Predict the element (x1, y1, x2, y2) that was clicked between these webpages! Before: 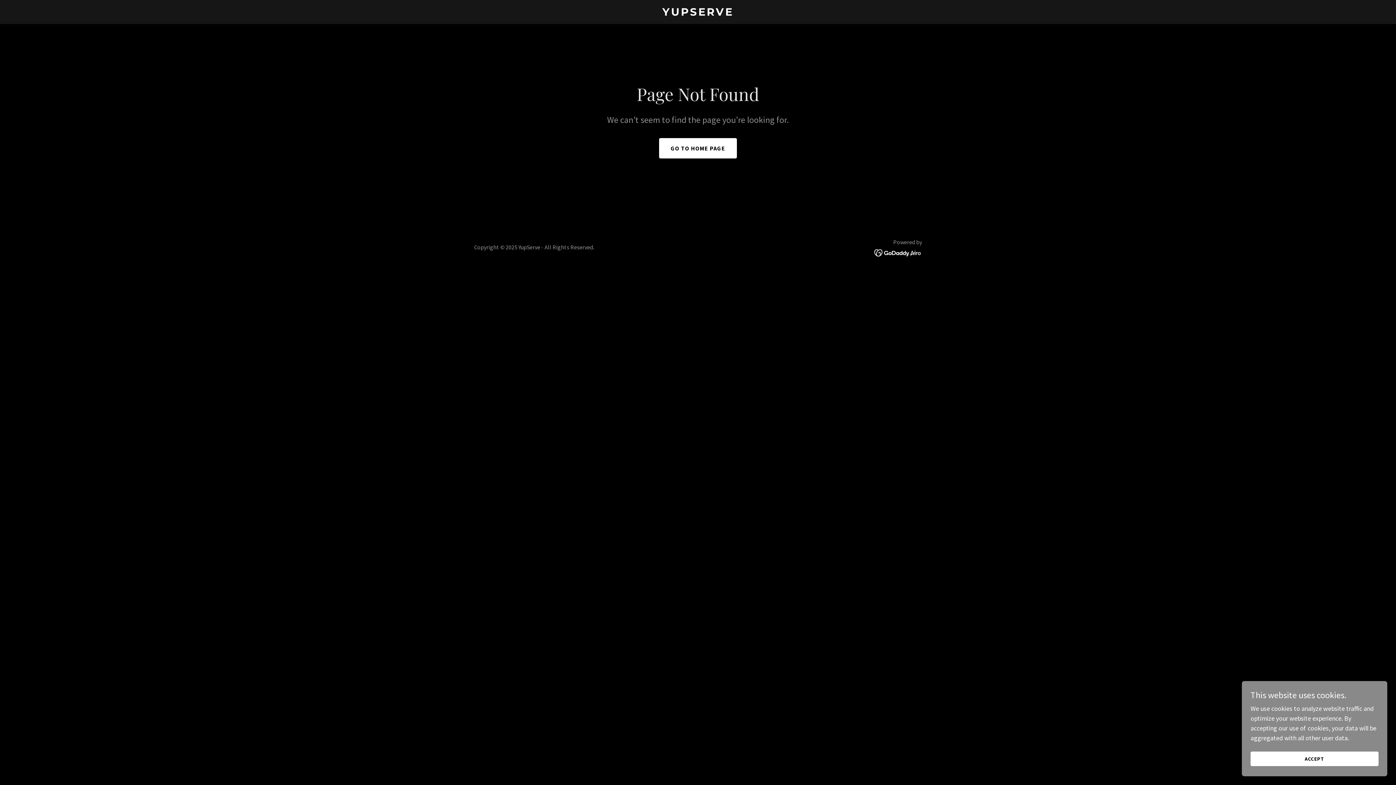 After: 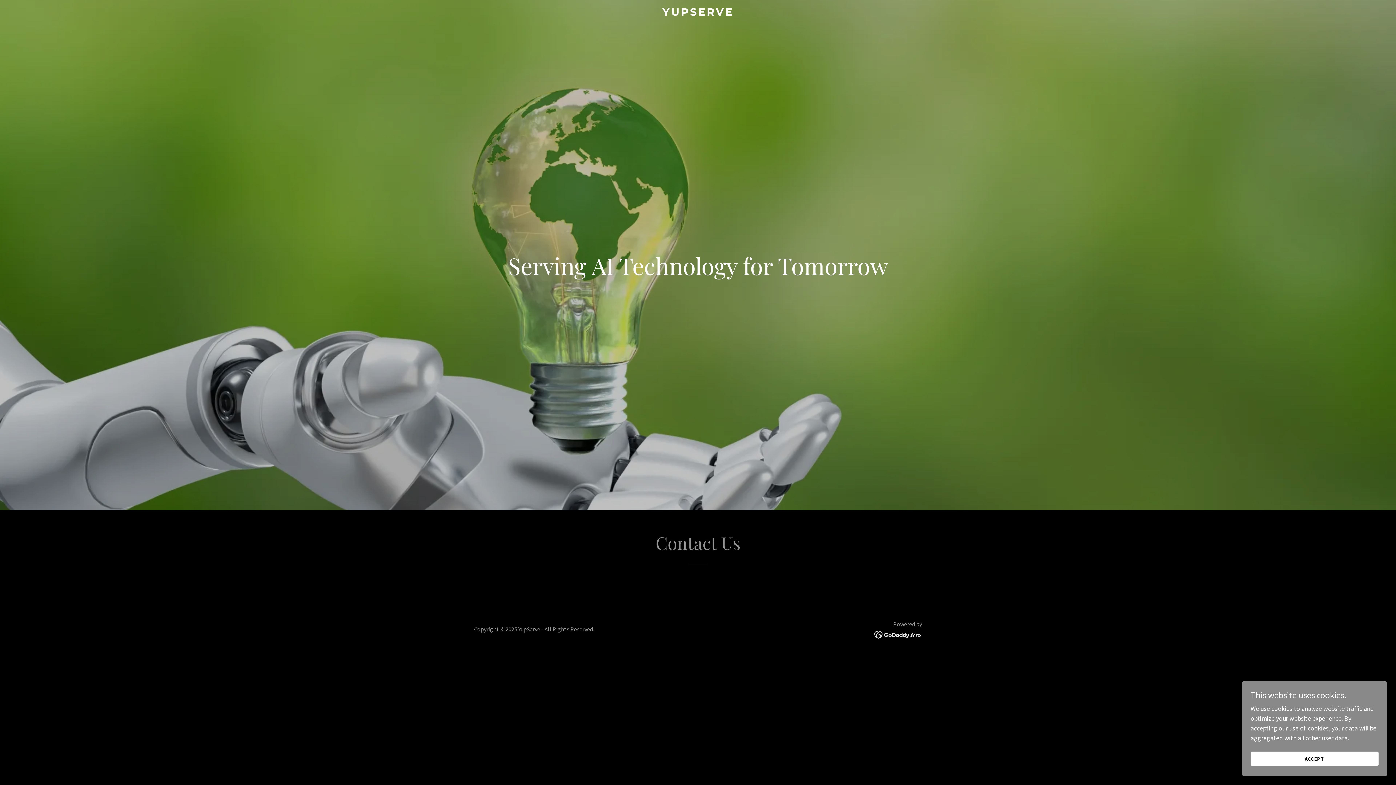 Action: bbox: (659, 138, 737, 158) label: GO TO HOME PAGE